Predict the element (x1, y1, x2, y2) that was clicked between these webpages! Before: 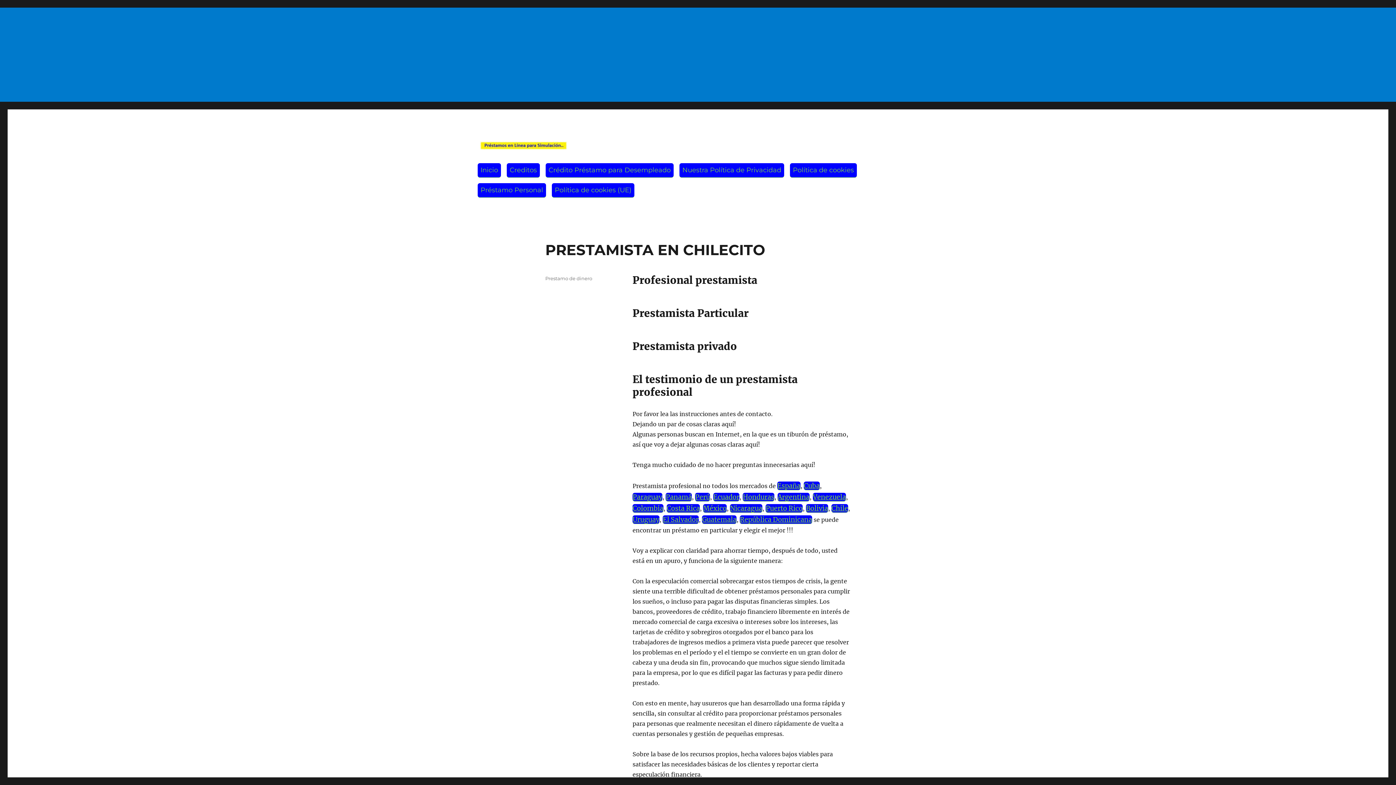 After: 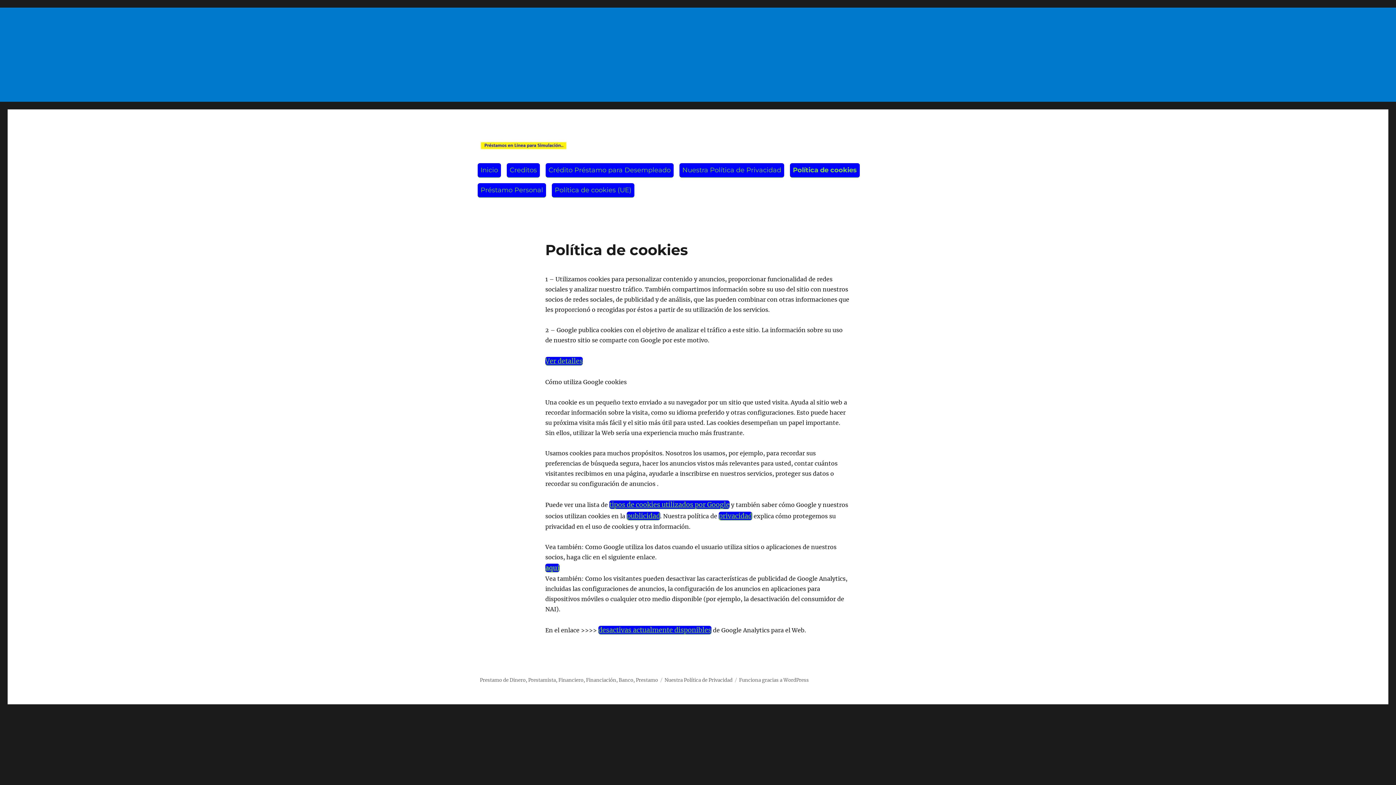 Action: bbox: (790, 163, 857, 177) label: Política de cookies